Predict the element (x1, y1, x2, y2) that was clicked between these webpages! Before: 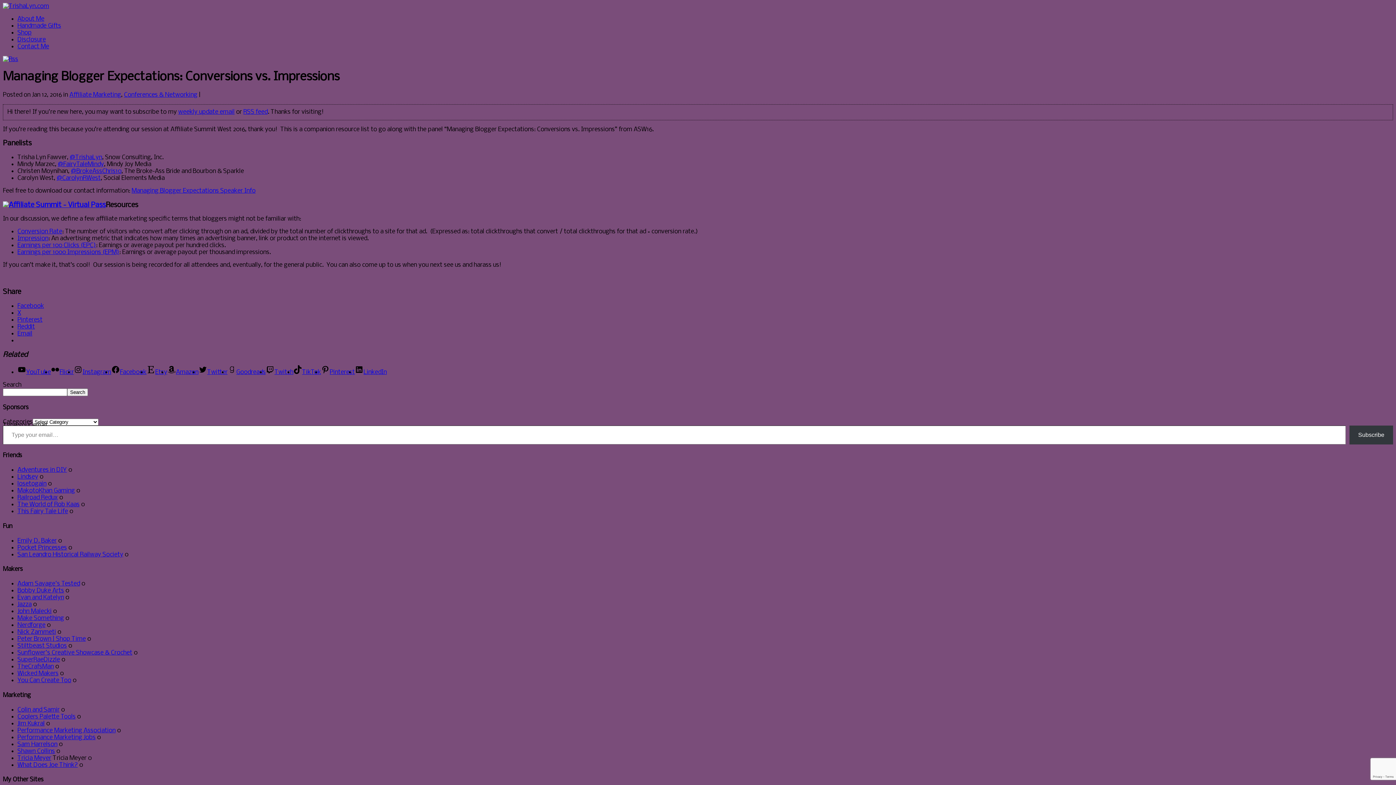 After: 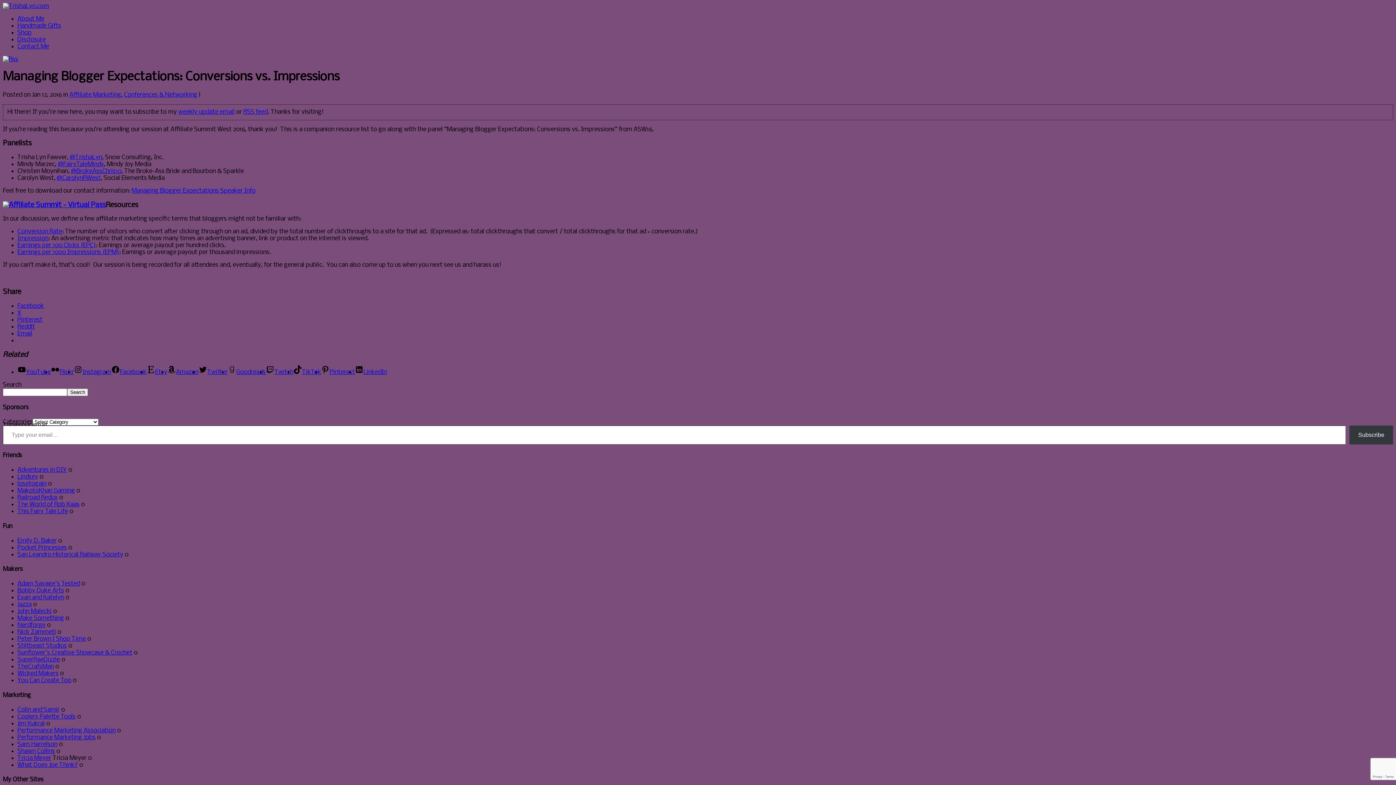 Action: label: John Malecki bbox: (17, 608, 51, 615)